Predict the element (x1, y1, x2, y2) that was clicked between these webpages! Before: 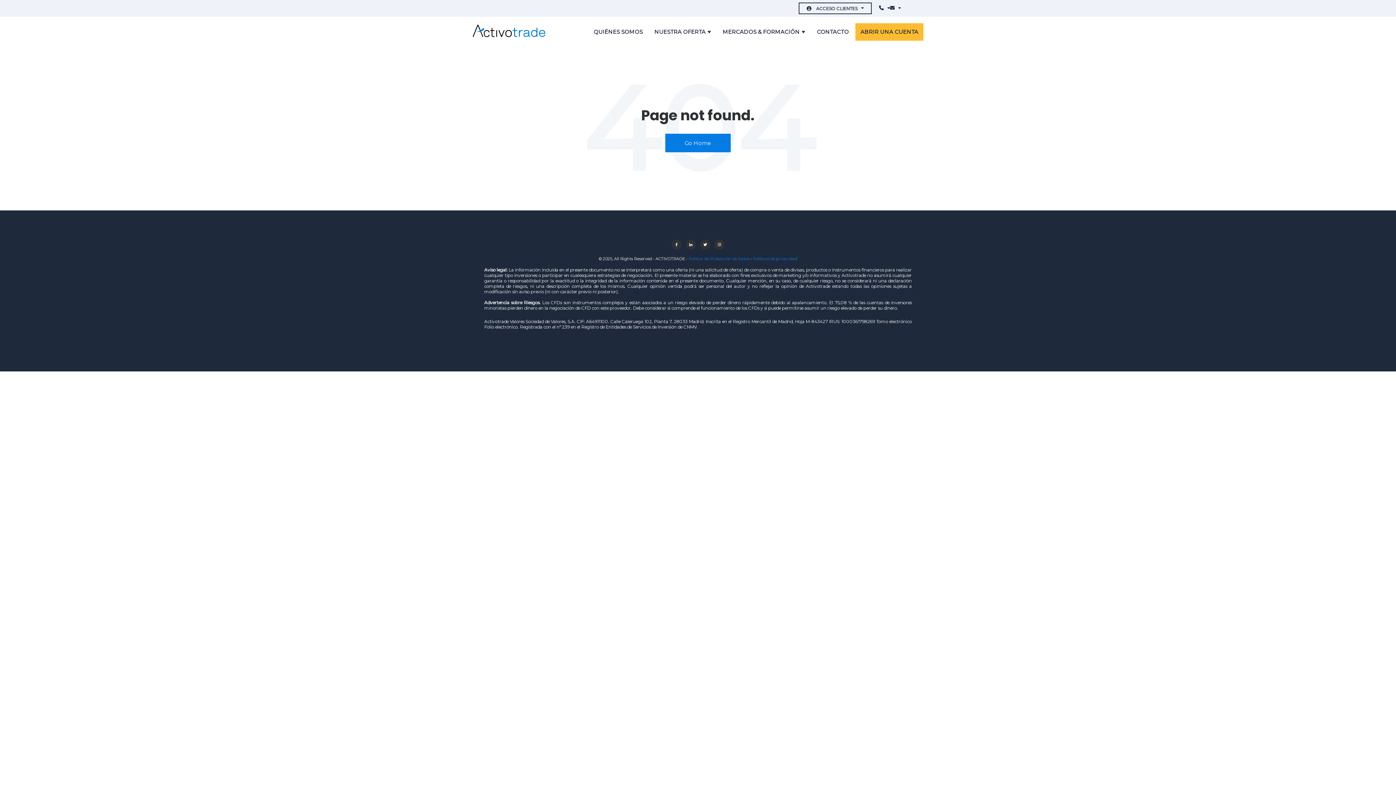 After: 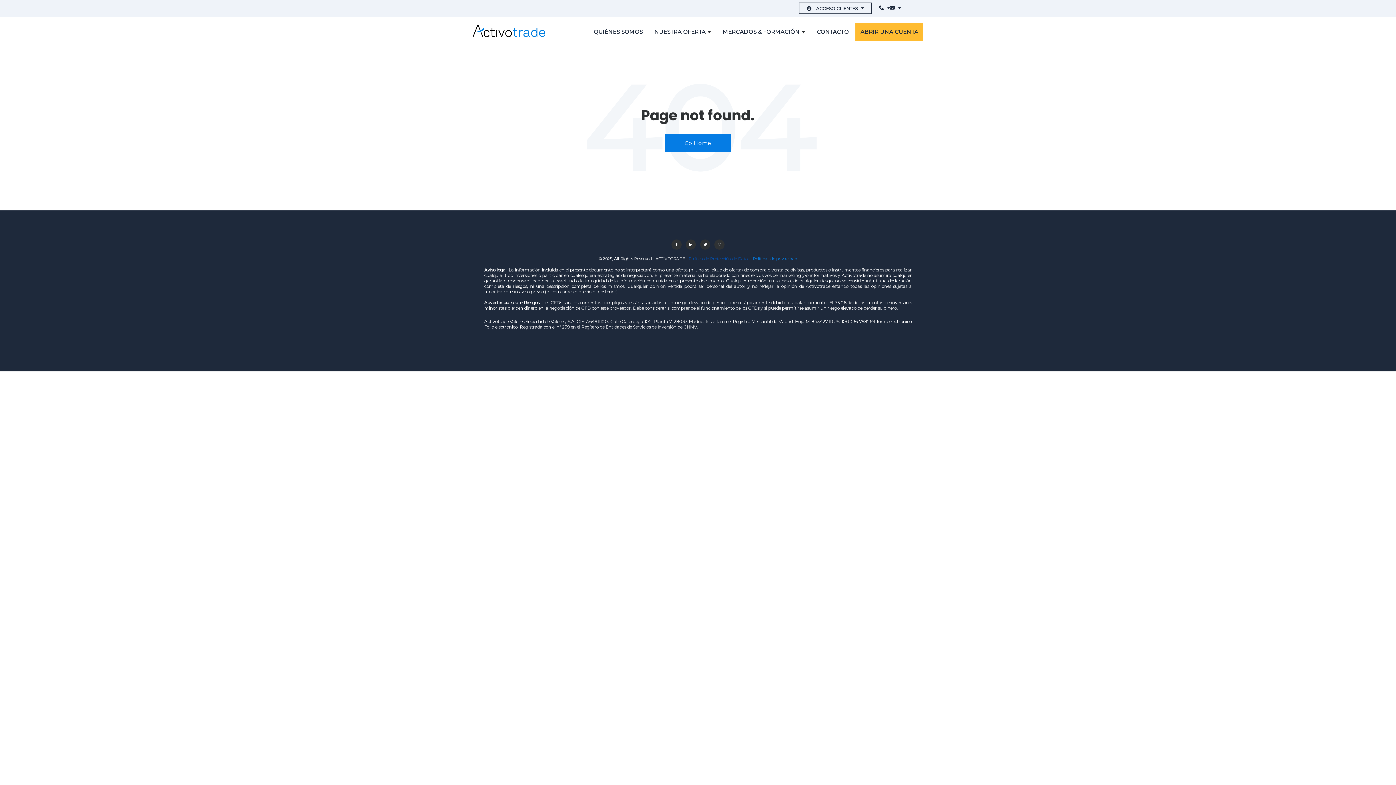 Action: bbox: (688, 256, 749, 261) label: Política de Protección de Datos